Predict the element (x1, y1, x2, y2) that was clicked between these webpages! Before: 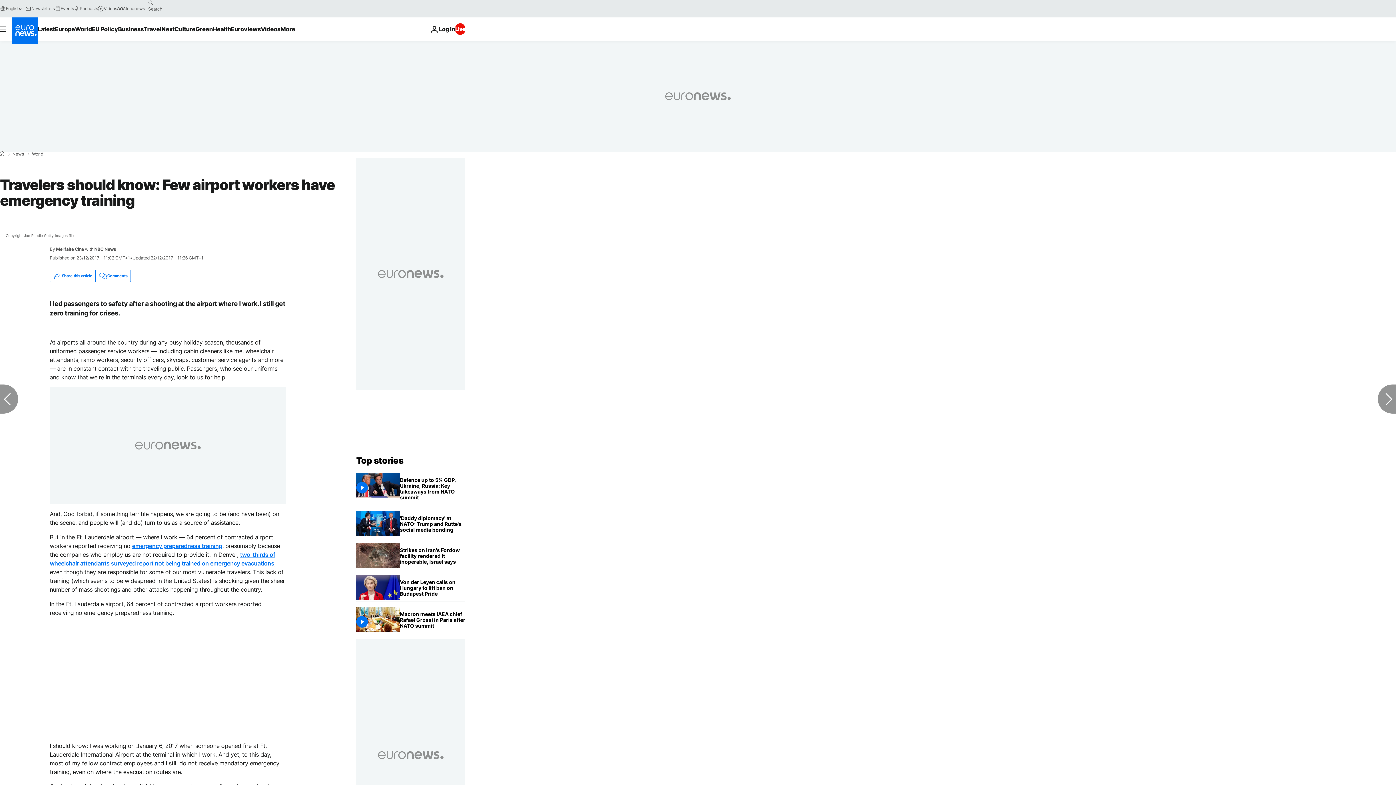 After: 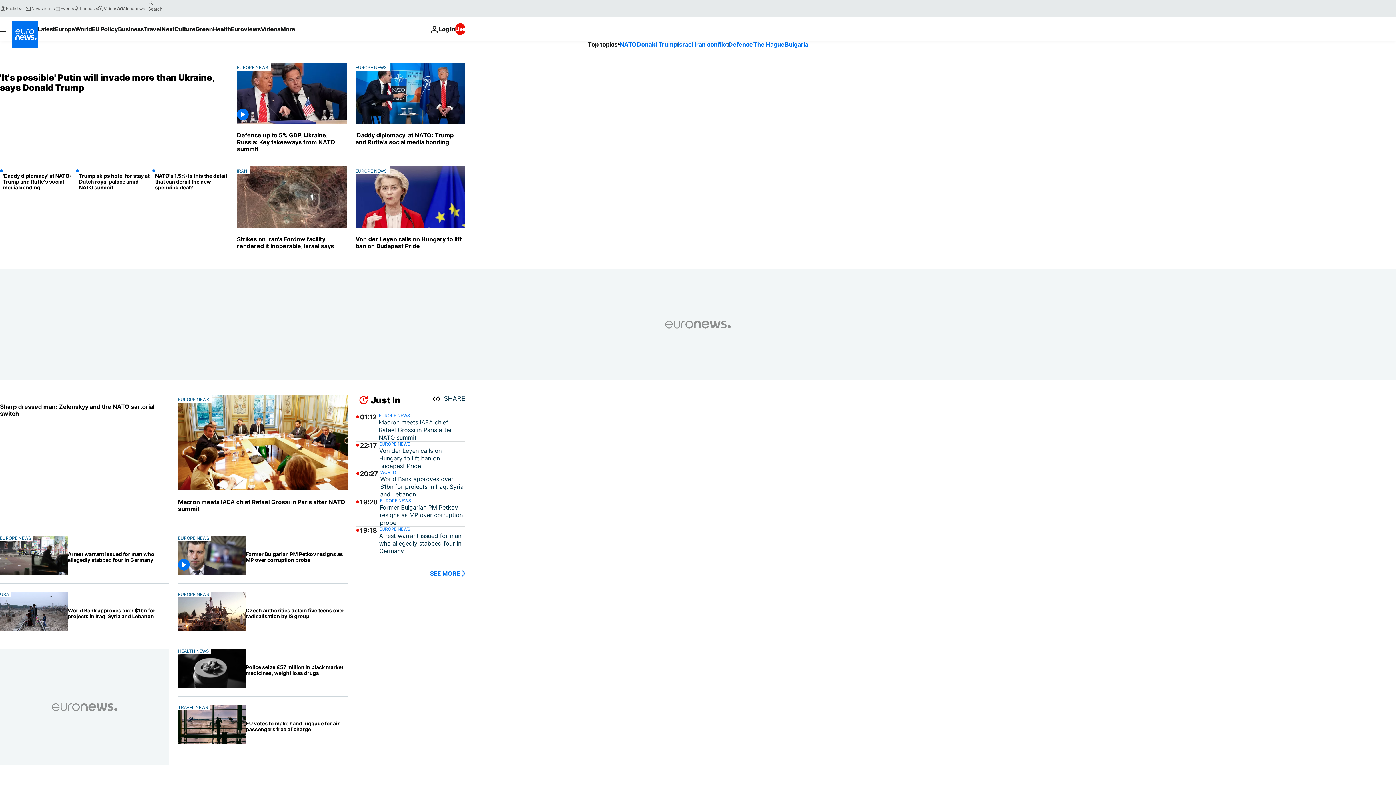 Action: bbox: (11, 17, 37, 43) label: Go to the Homepage